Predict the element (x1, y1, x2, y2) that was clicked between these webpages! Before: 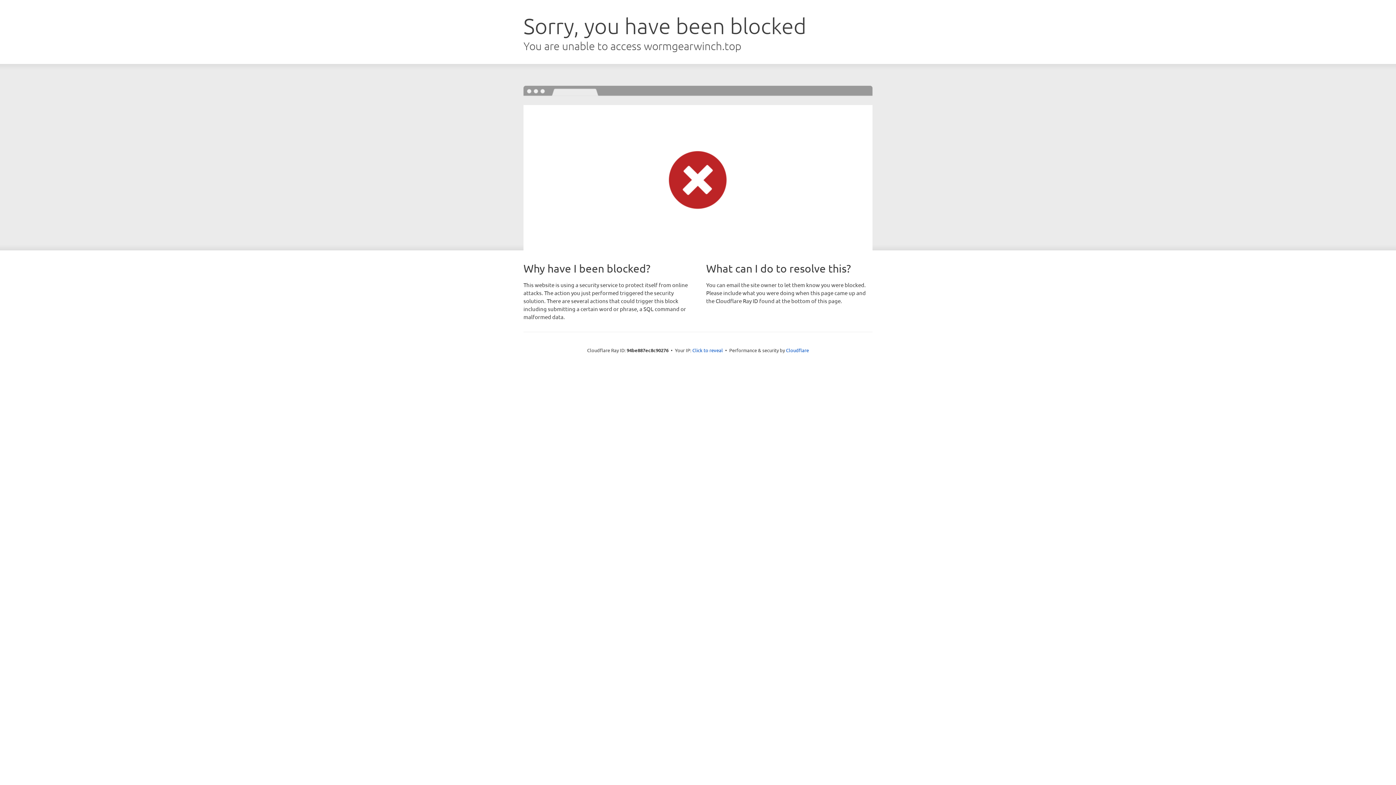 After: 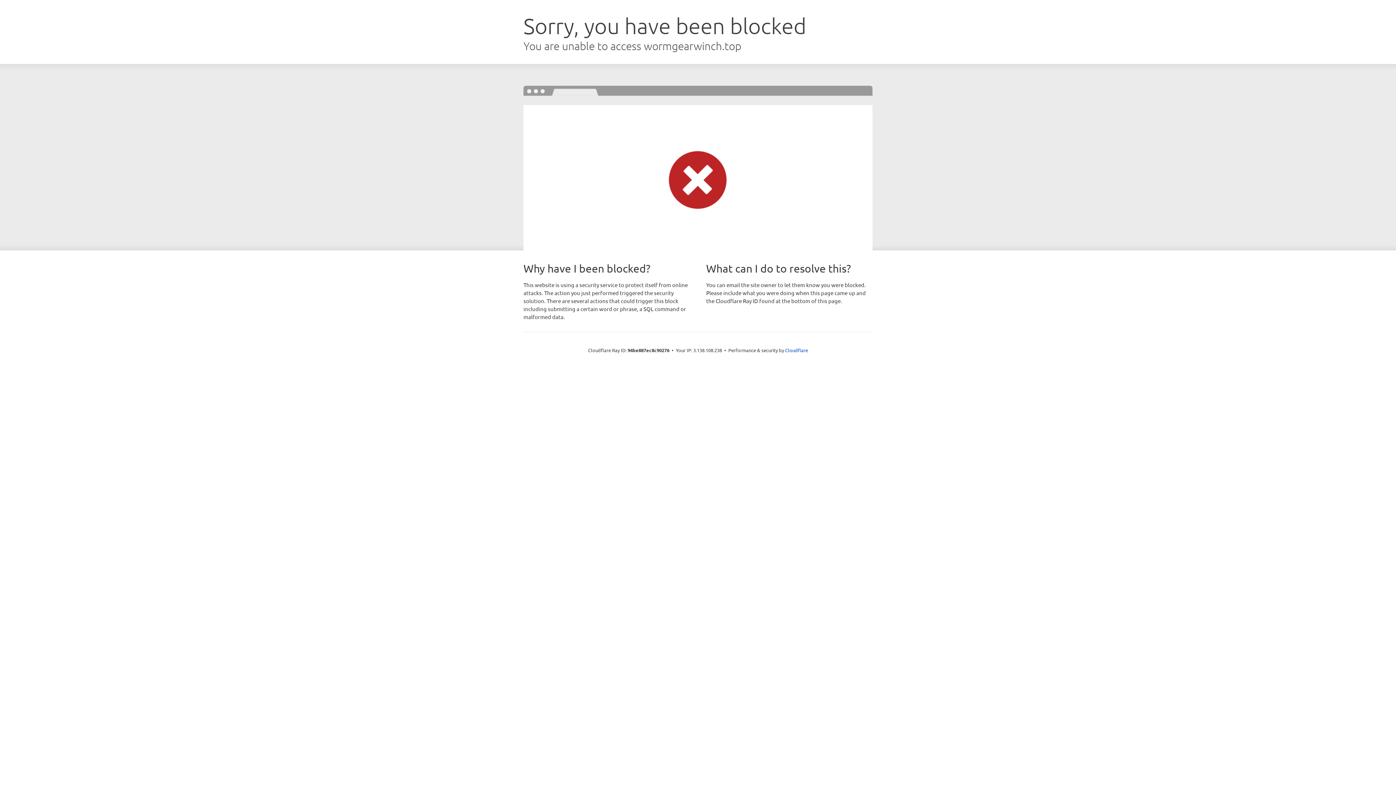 Action: label: Click to reveal bbox: (692, 346, 723, 353)